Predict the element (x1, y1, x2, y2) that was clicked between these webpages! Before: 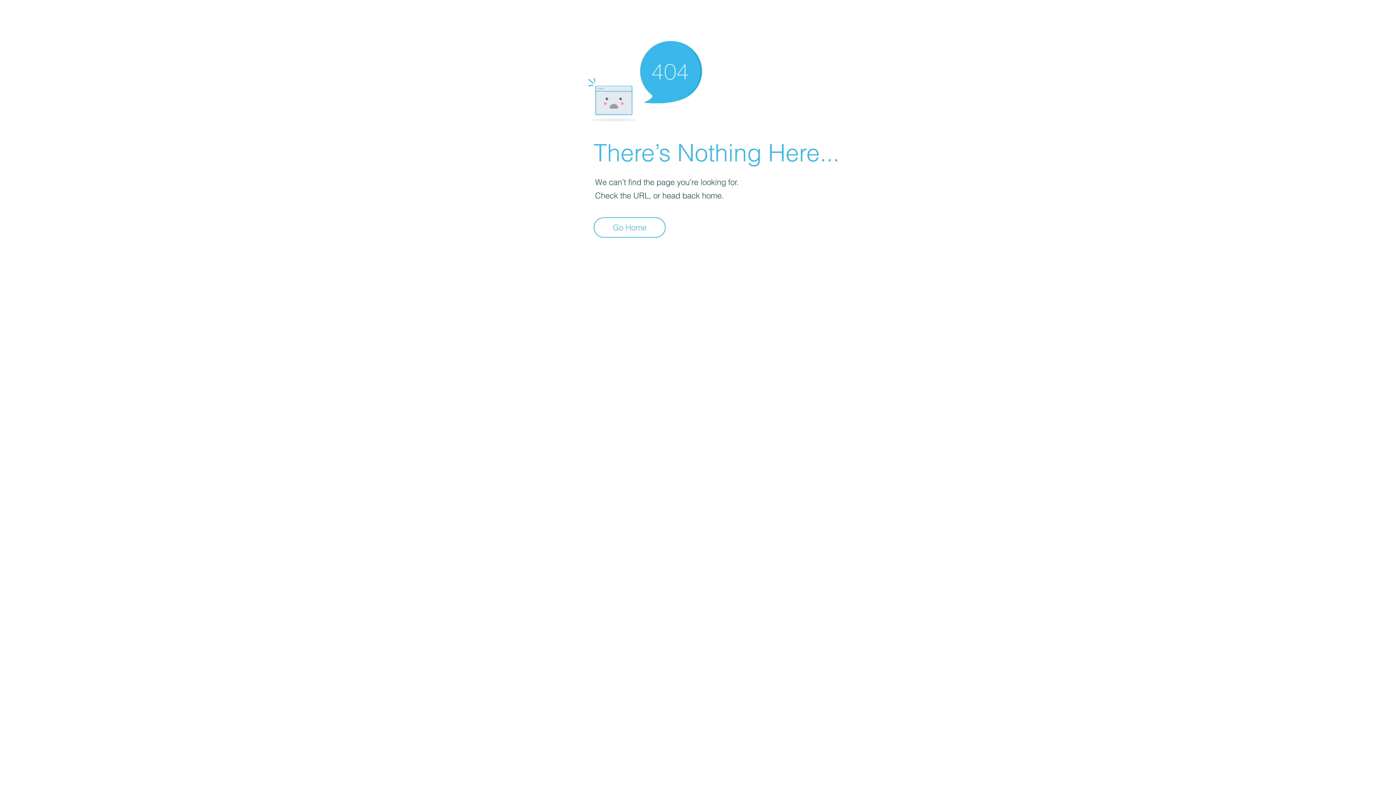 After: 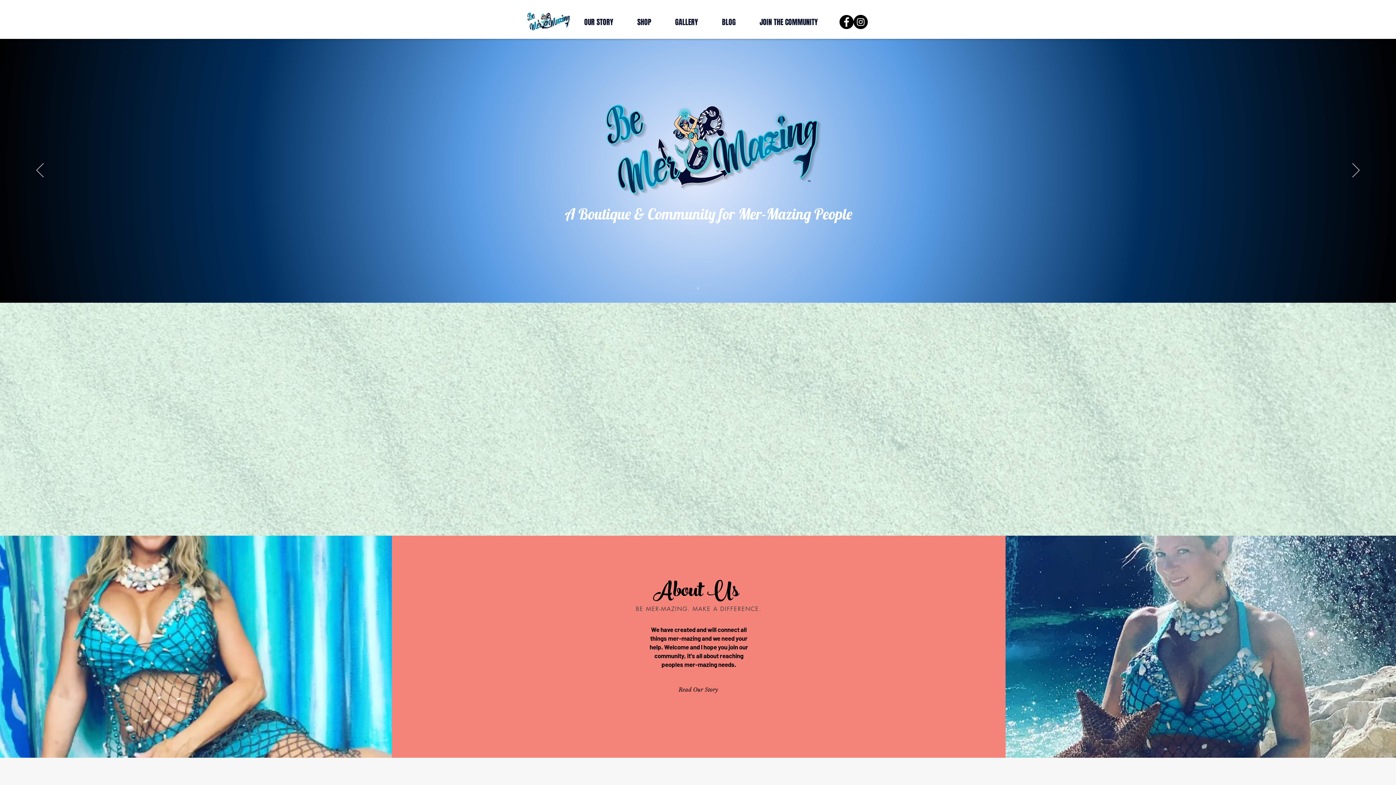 Action: label: Go Home bbox: (593, 217, 665, 237)